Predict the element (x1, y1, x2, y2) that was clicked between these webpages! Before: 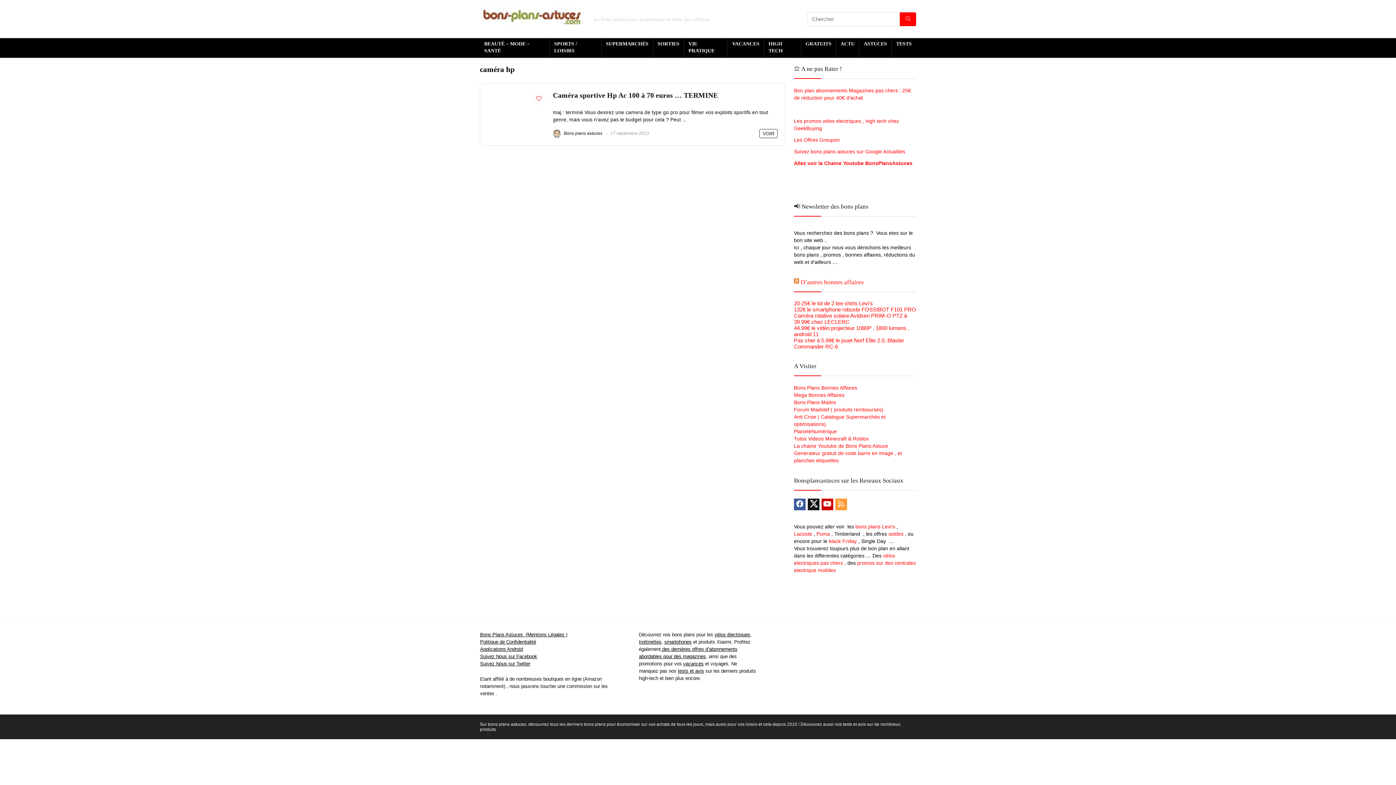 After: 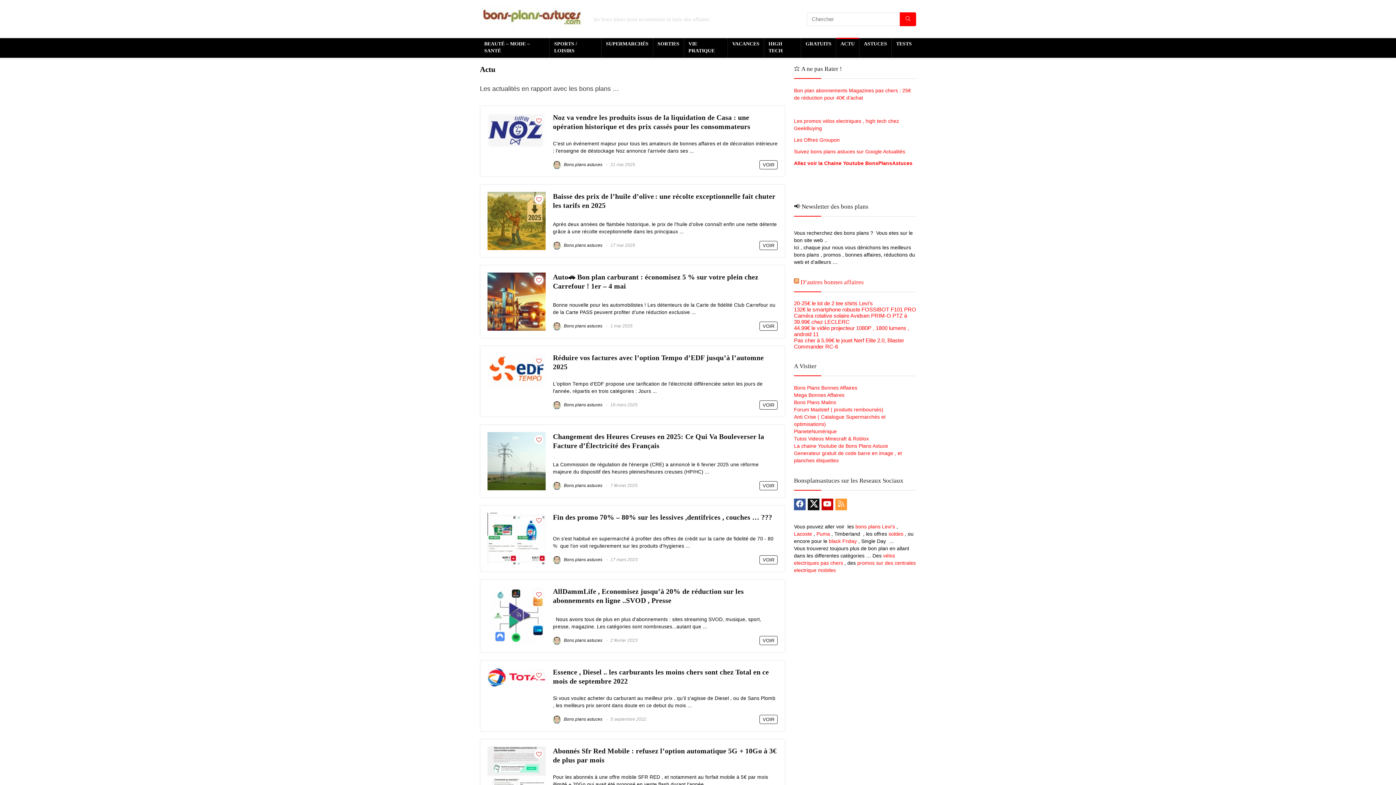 Action: bbox: (836, 38, 859, 50) label: ACTU